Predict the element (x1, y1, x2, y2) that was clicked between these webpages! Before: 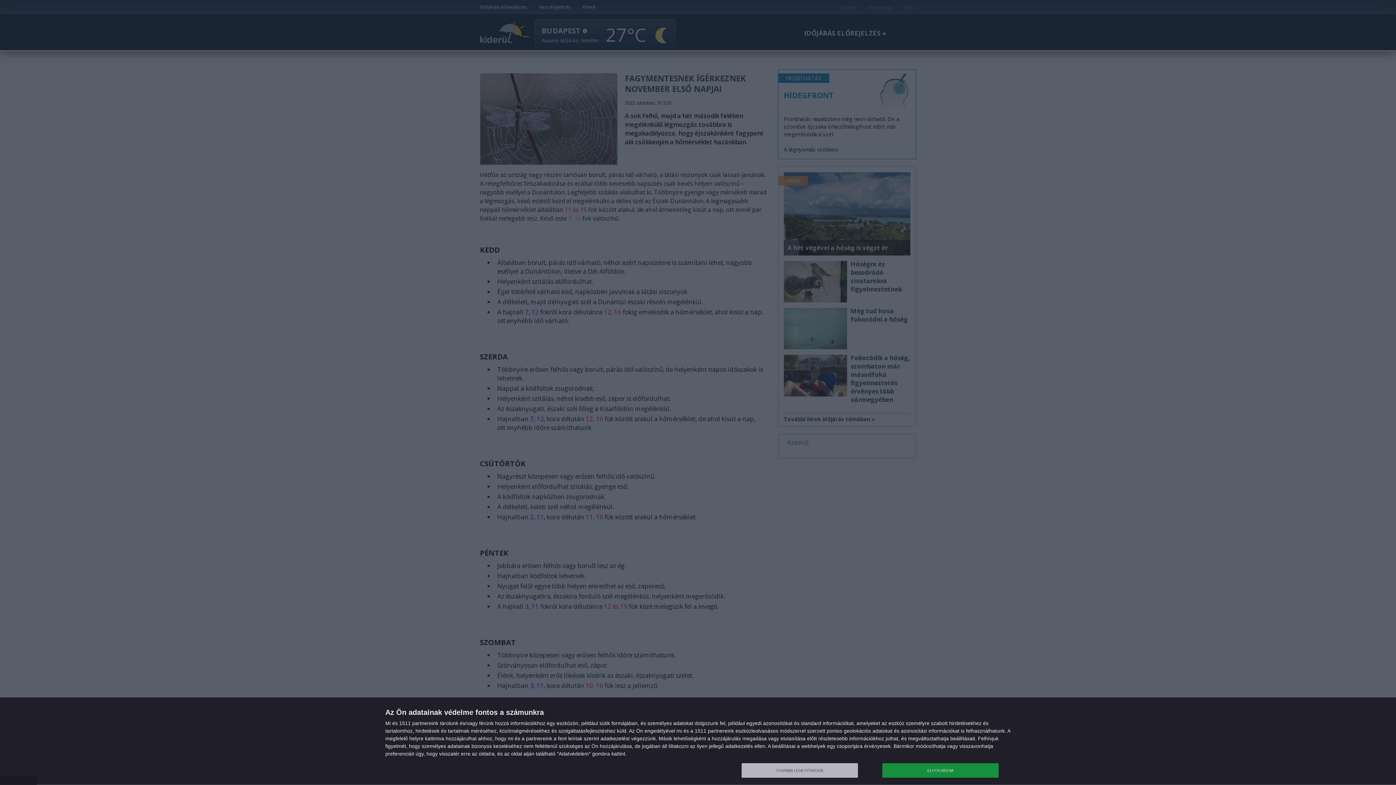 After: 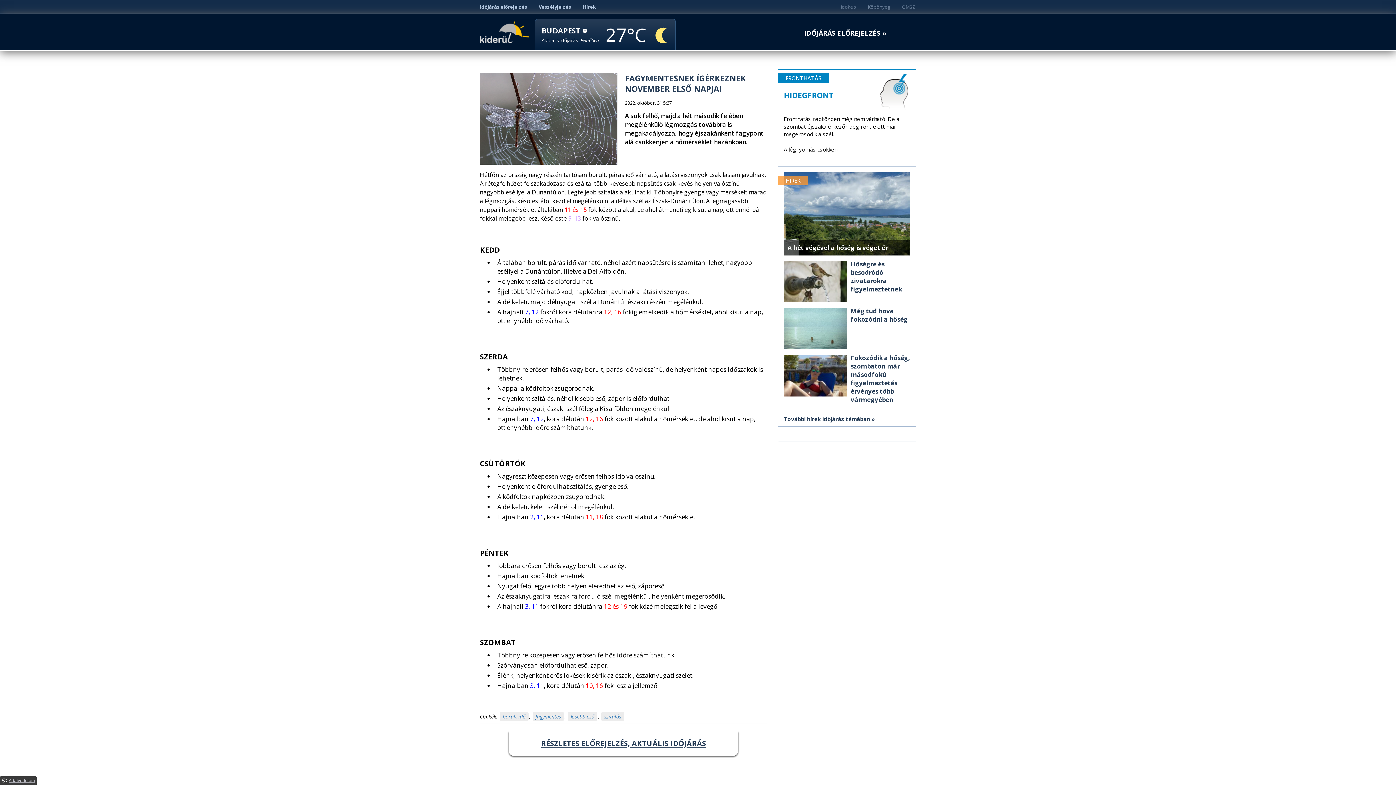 Action: label: ELFOGADOM bbox: (882, 763, 998, 778)